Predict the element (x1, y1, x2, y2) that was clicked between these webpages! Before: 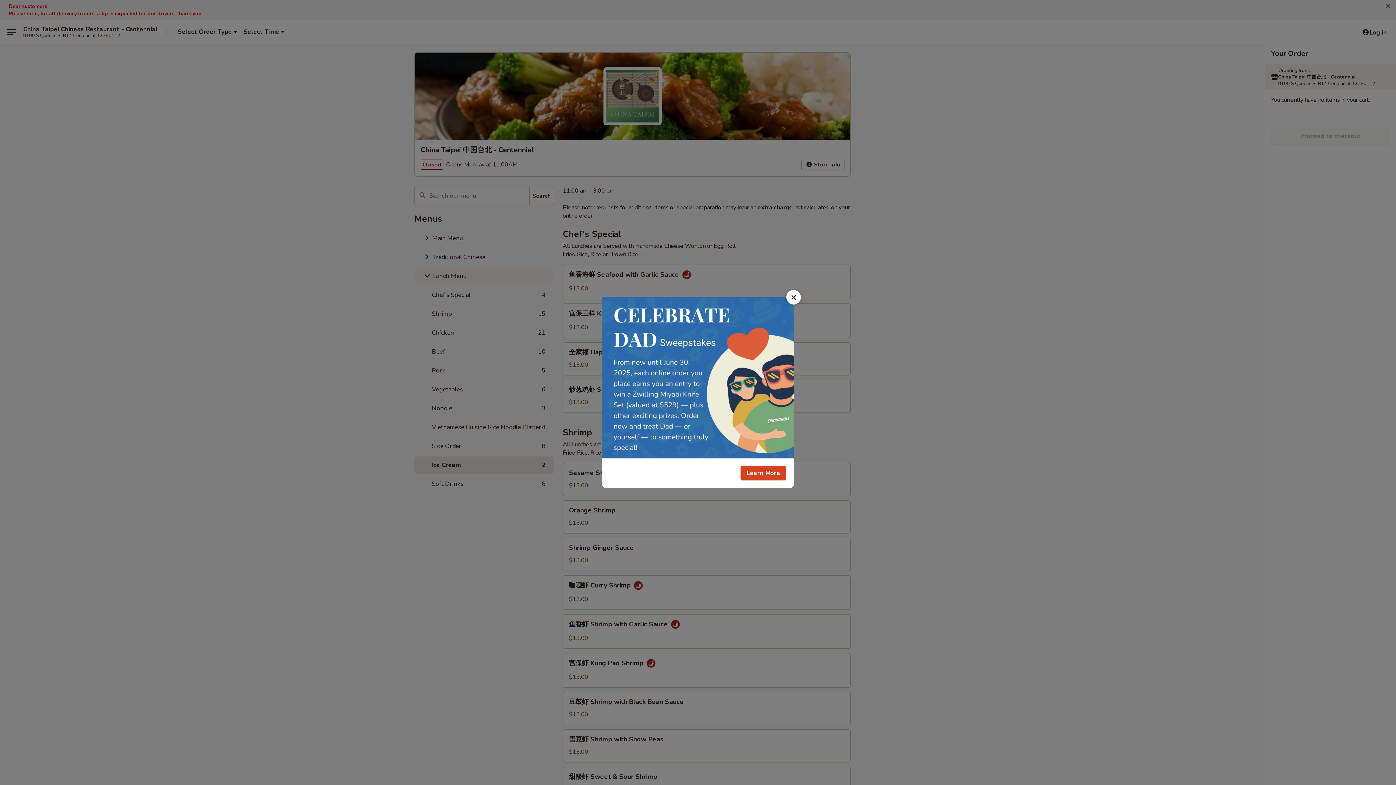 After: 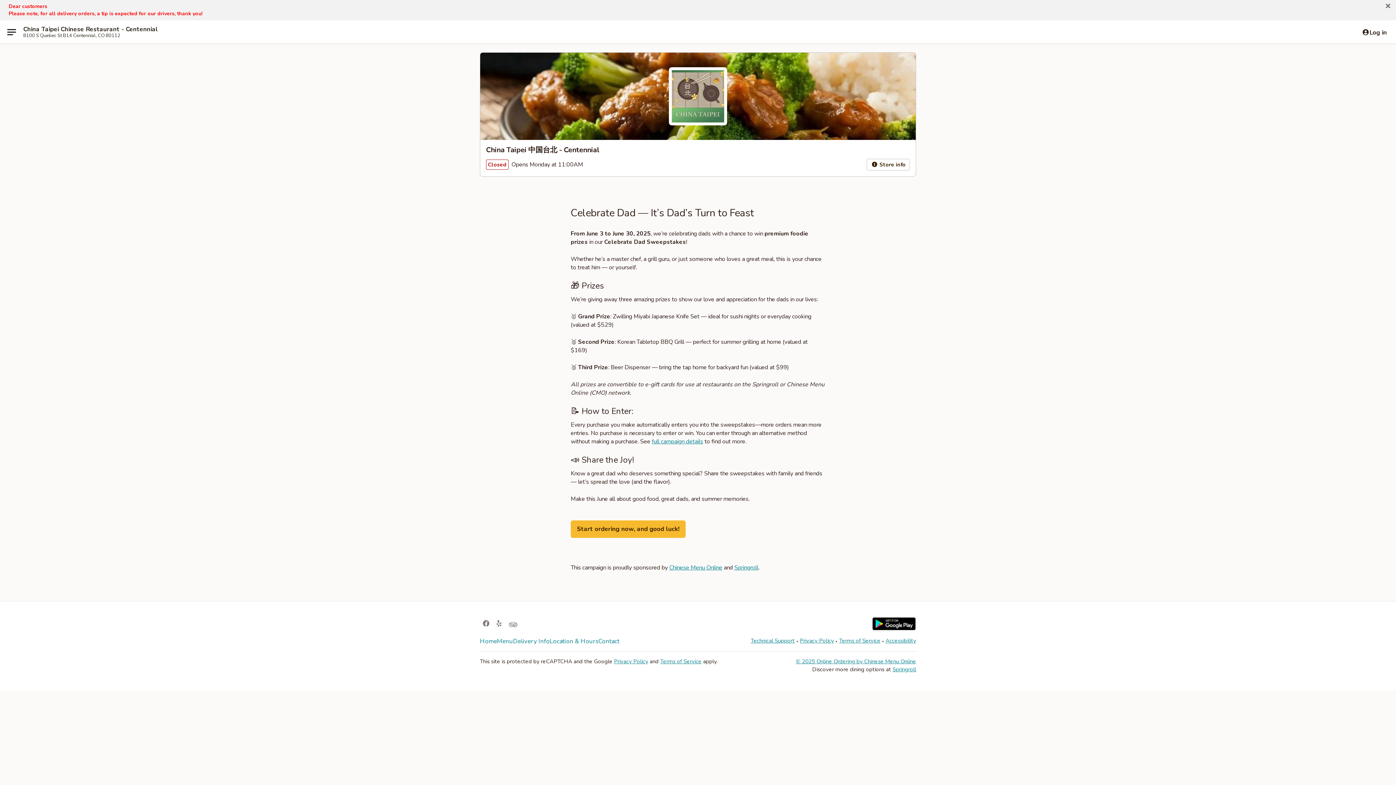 Action: bbox: (740, 466, 786, 480) label: Learn More